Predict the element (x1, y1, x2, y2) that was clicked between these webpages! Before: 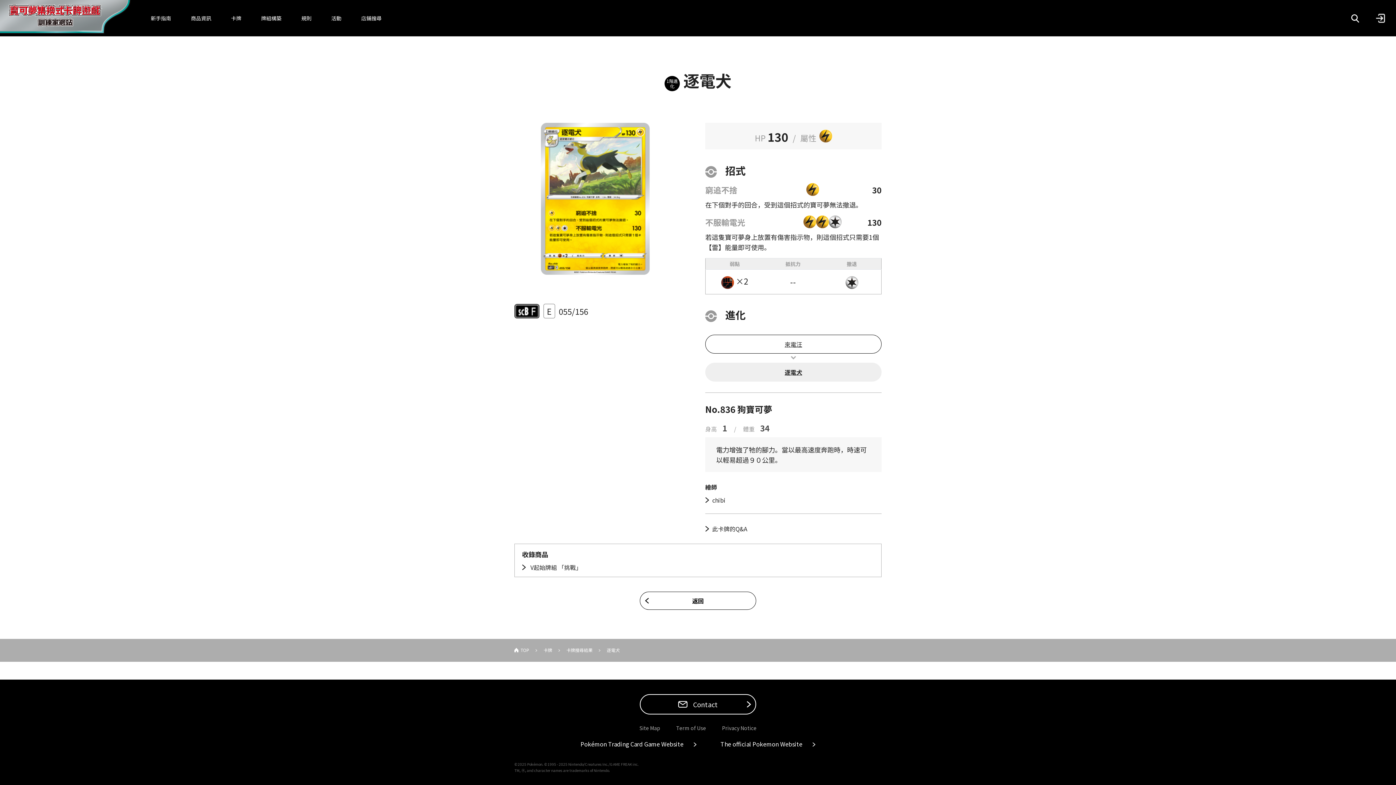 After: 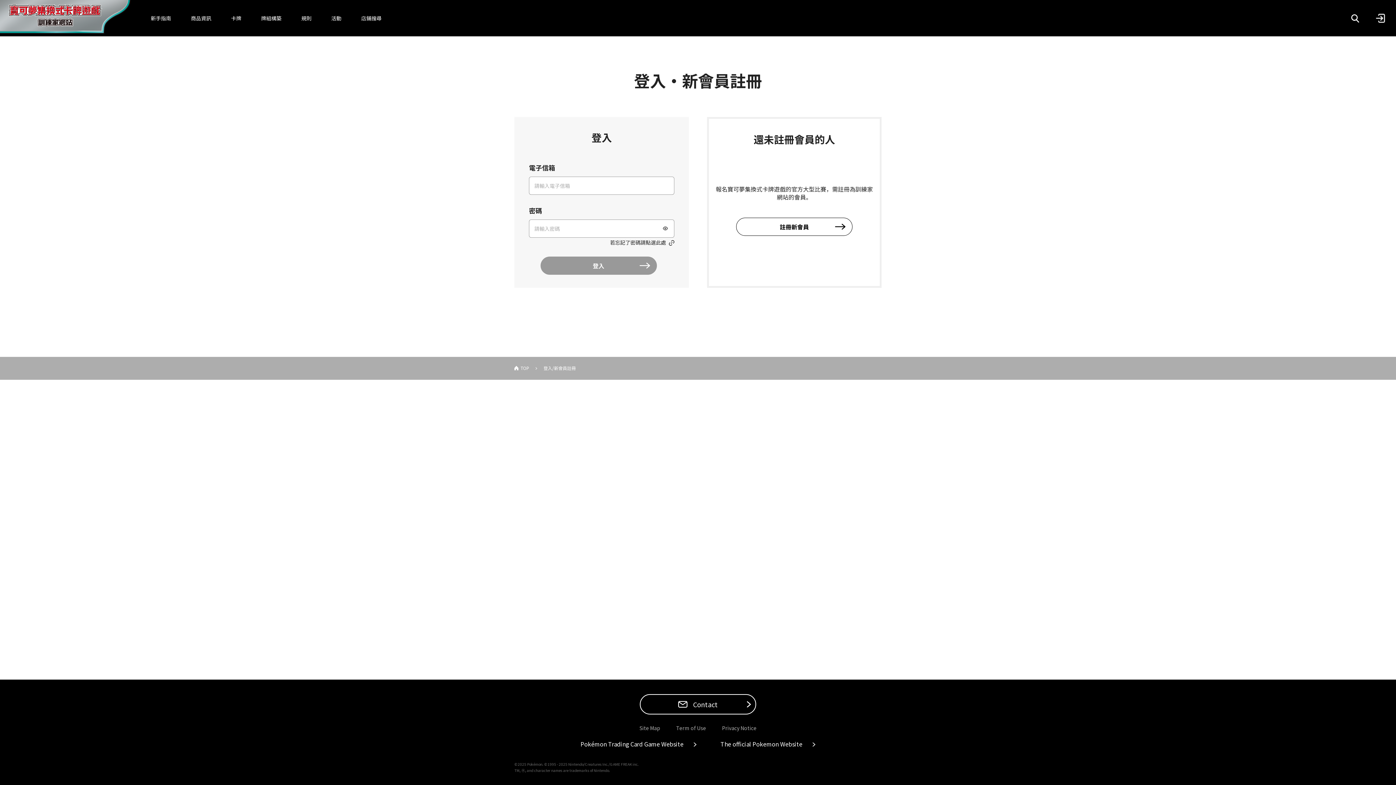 Action: bbox: (1376, 13, 1385, 21)